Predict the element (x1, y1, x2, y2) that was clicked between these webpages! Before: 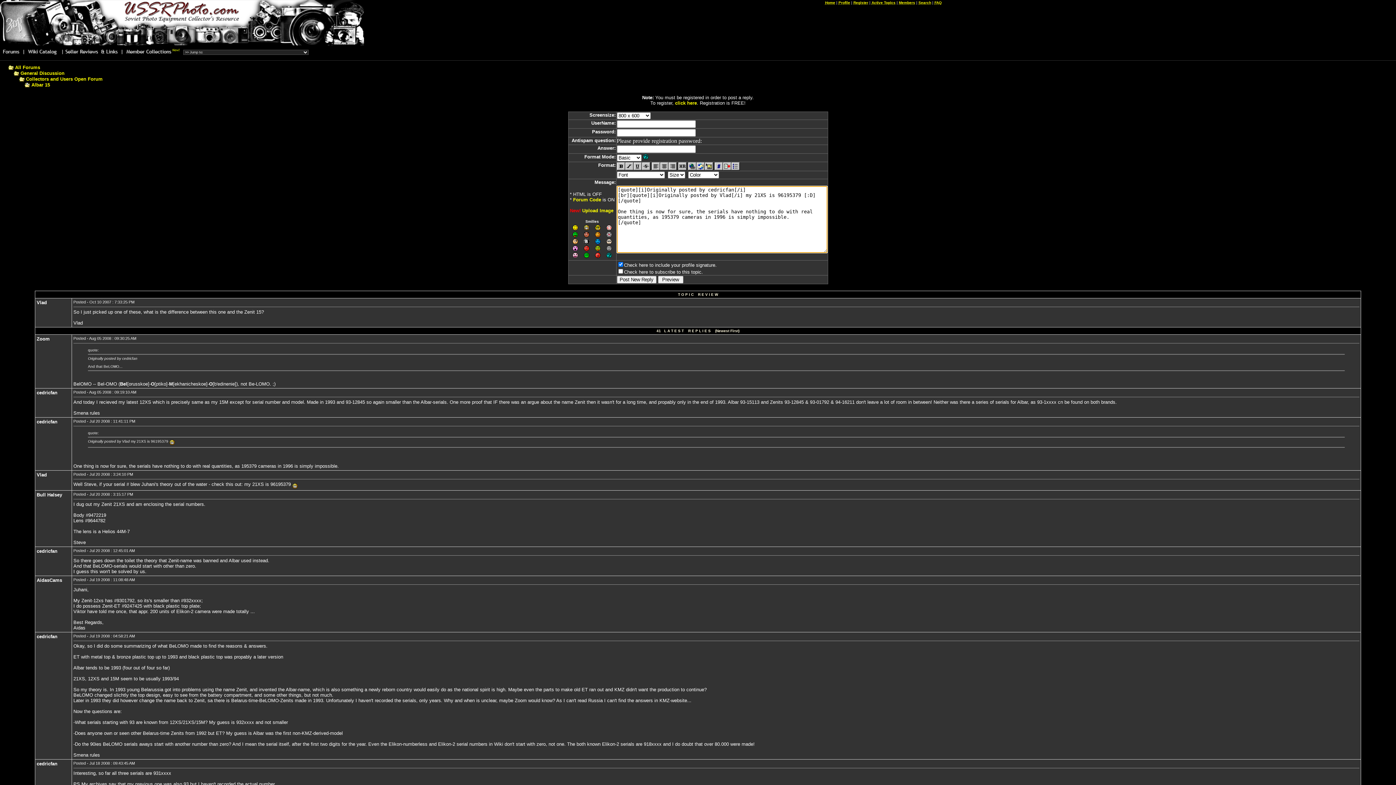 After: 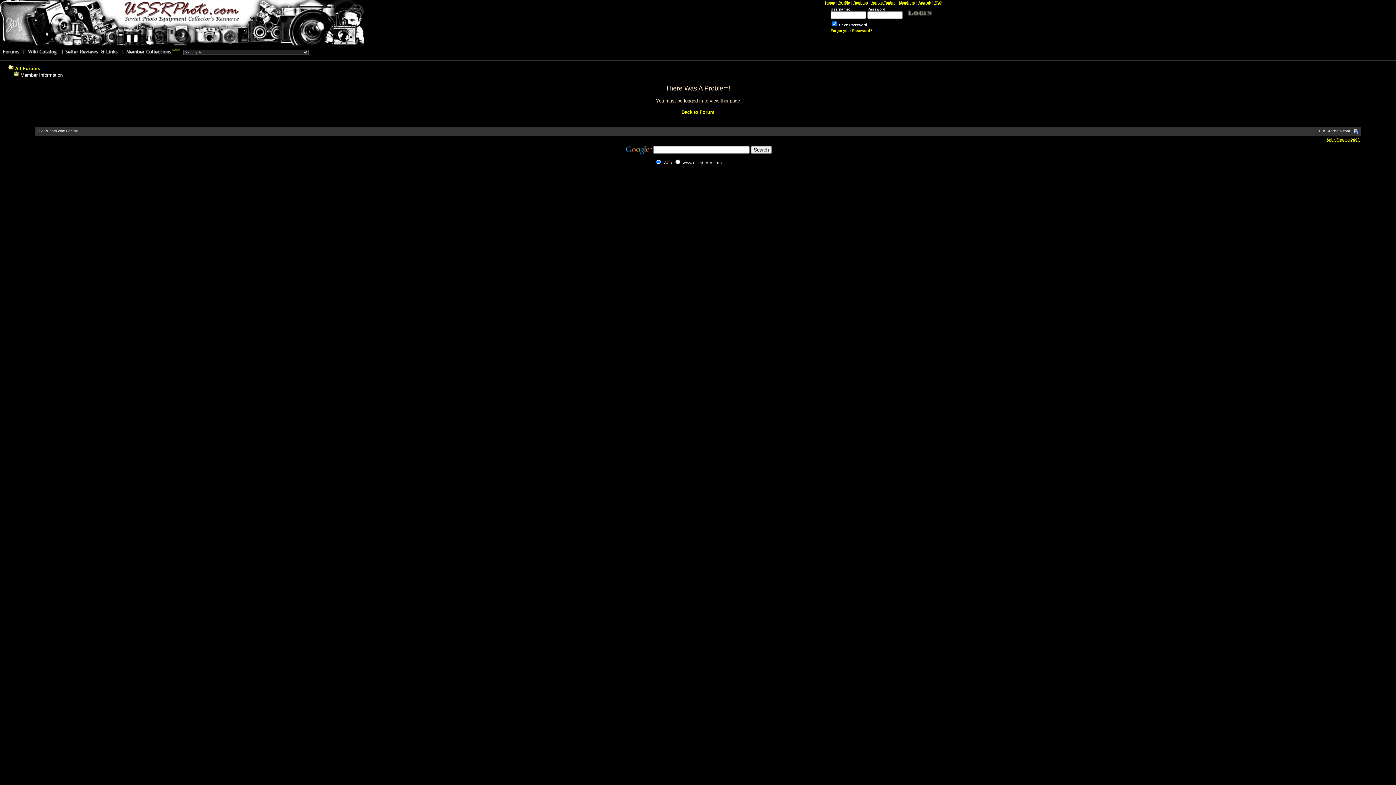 Action: bbox: (899, 0, 915, 4) label: Members